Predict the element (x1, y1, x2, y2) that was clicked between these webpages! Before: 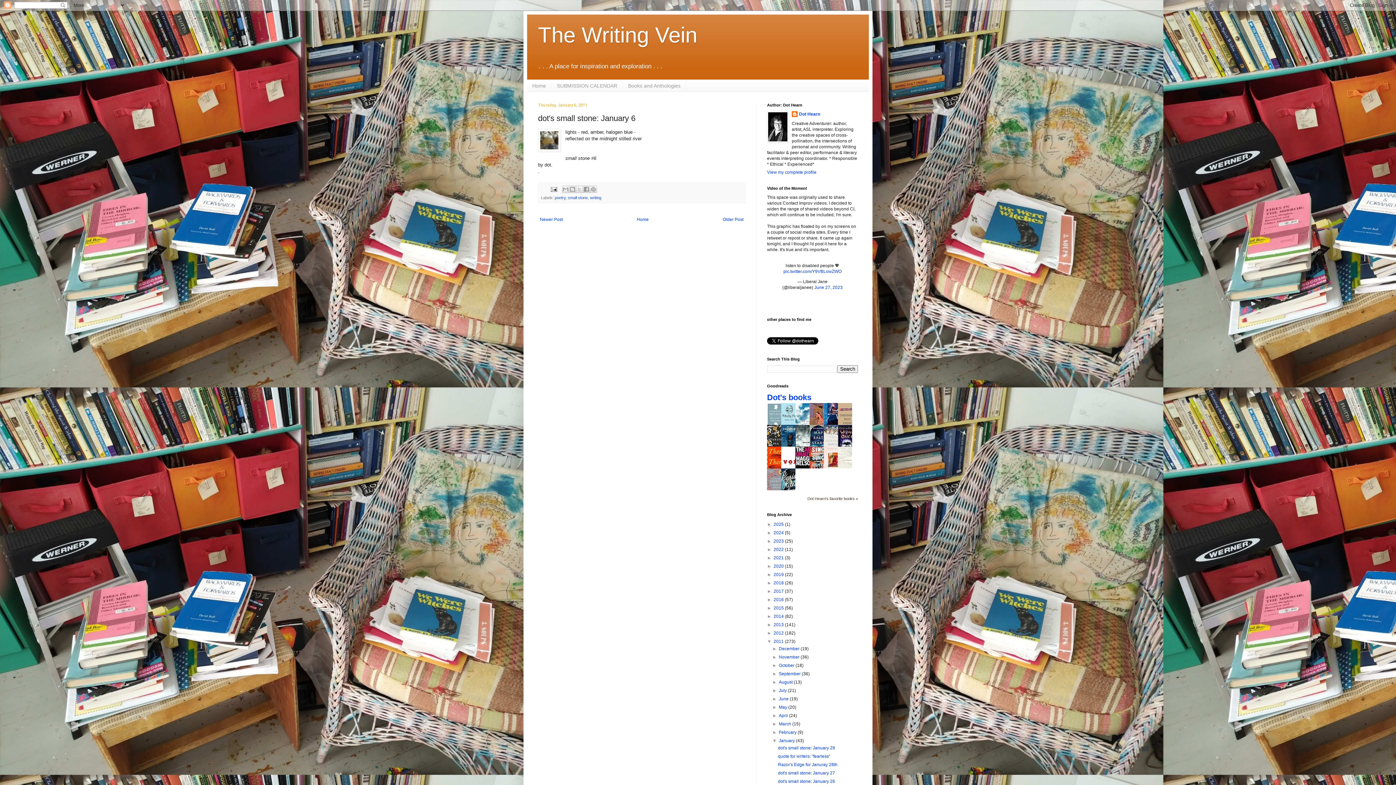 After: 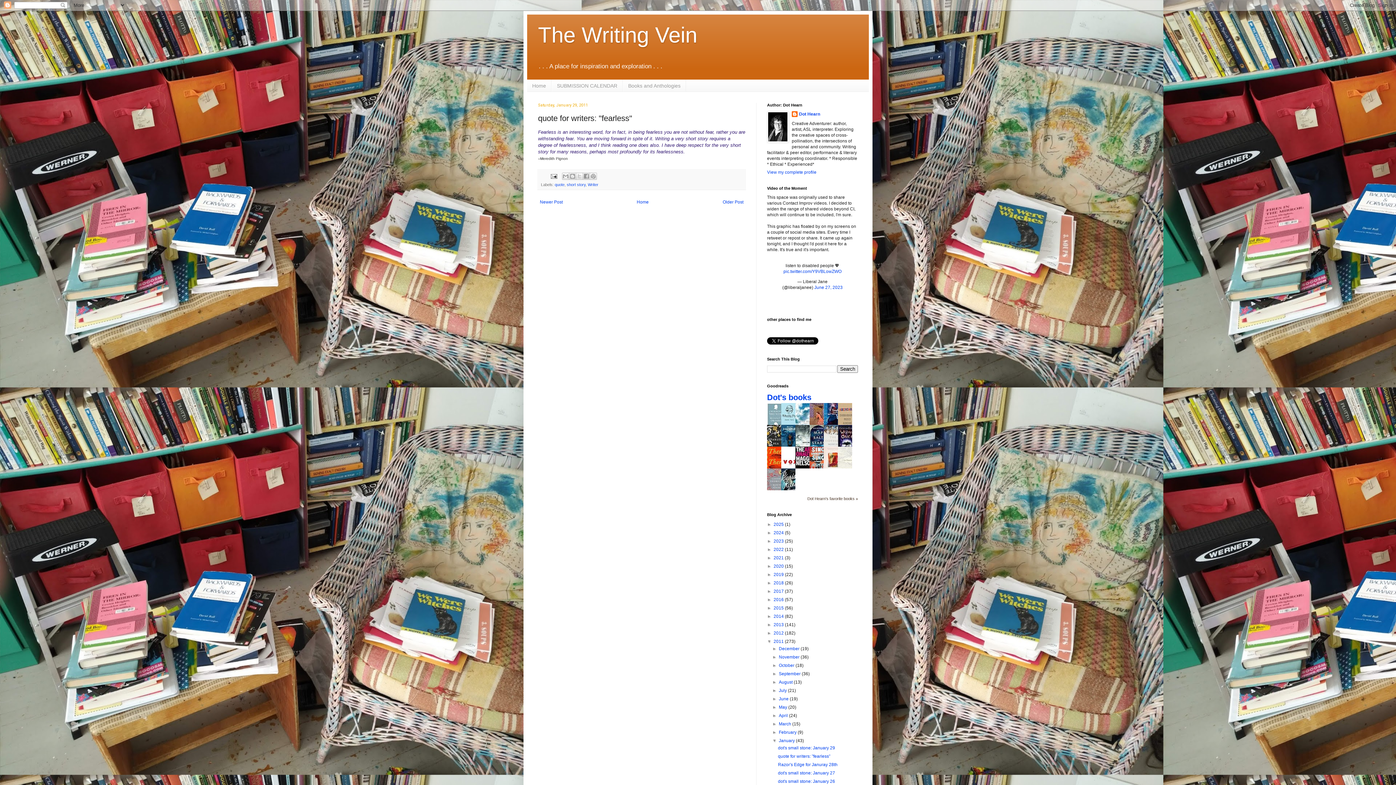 Action: label: quote for writers: "fearless" bbox: (778, 754, 830, 759)